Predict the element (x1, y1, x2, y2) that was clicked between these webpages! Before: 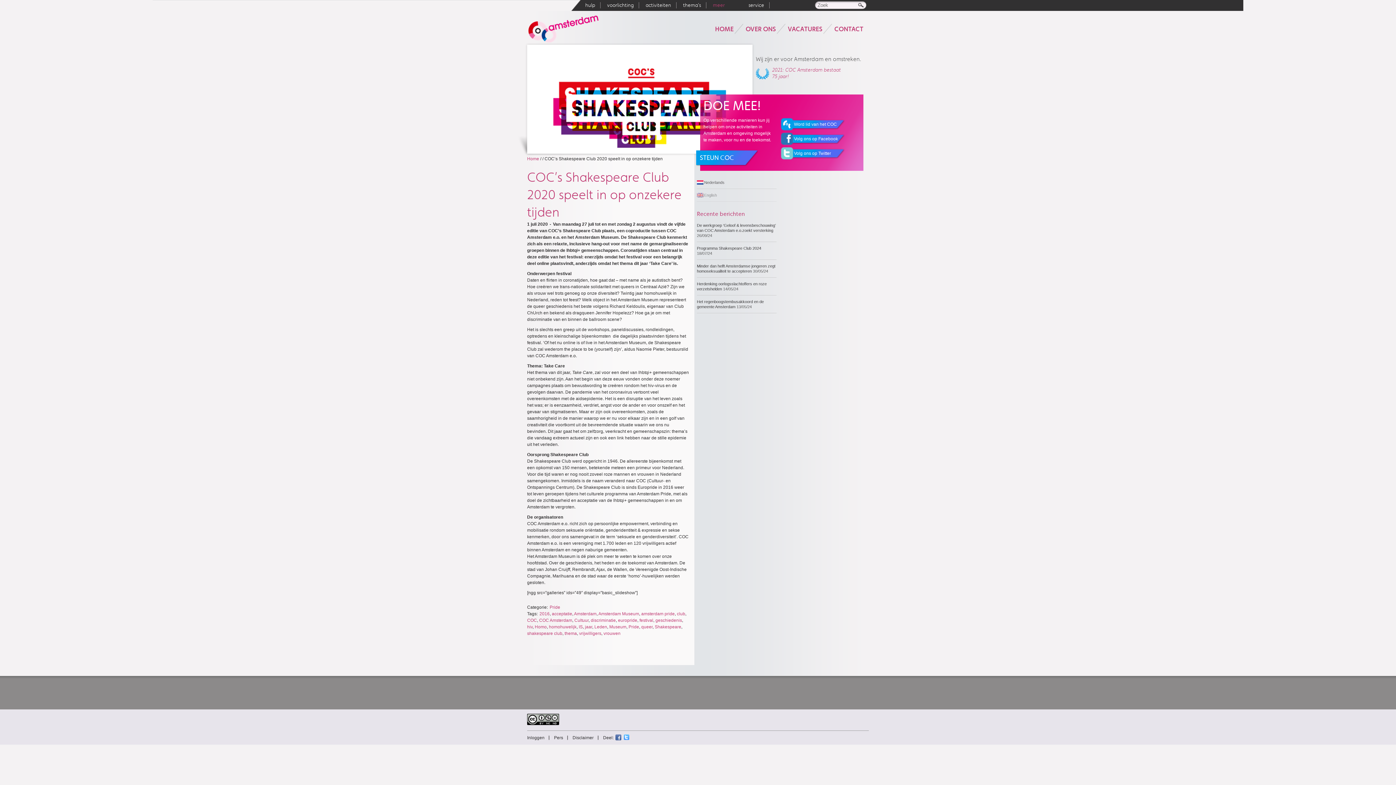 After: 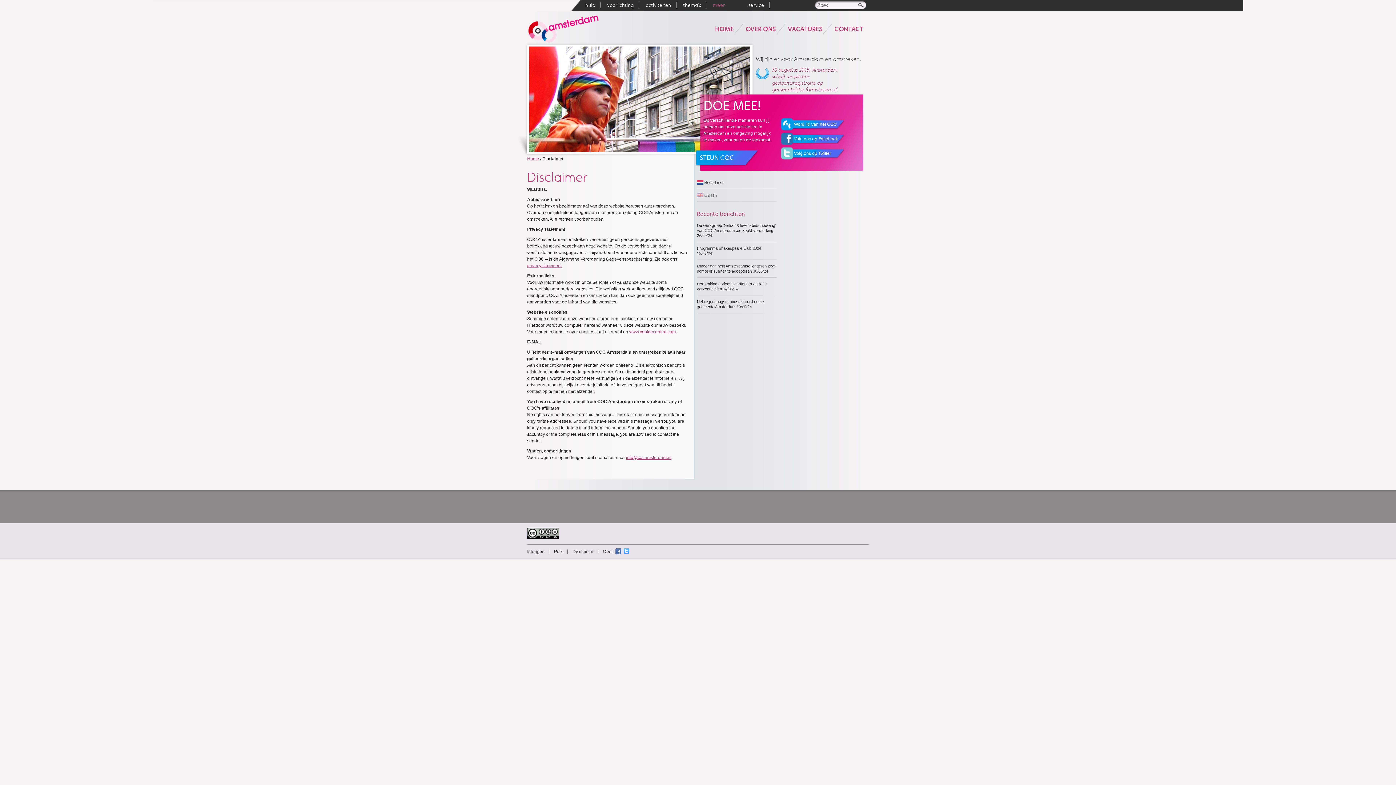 Action: bbox: (572, 735, 593, 740) label: Disclaimer